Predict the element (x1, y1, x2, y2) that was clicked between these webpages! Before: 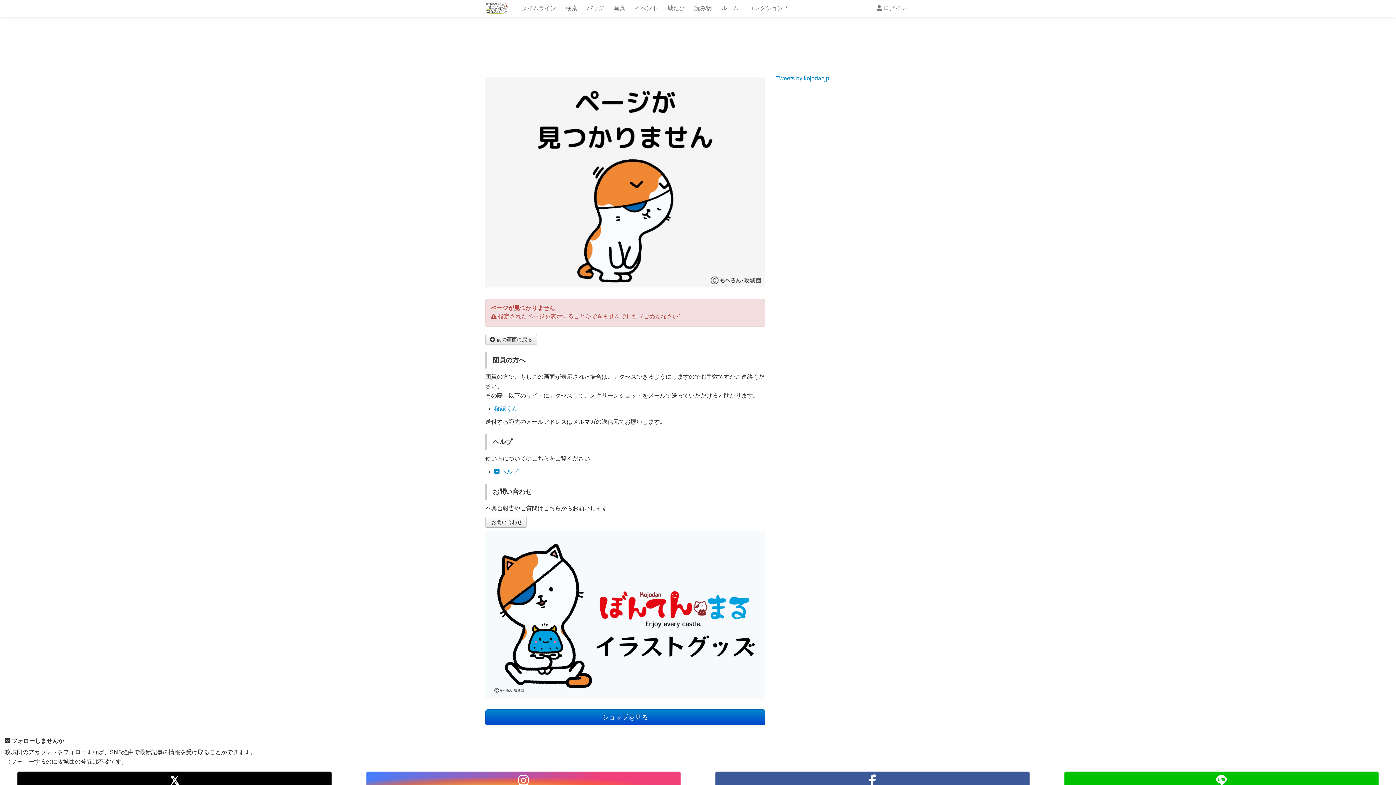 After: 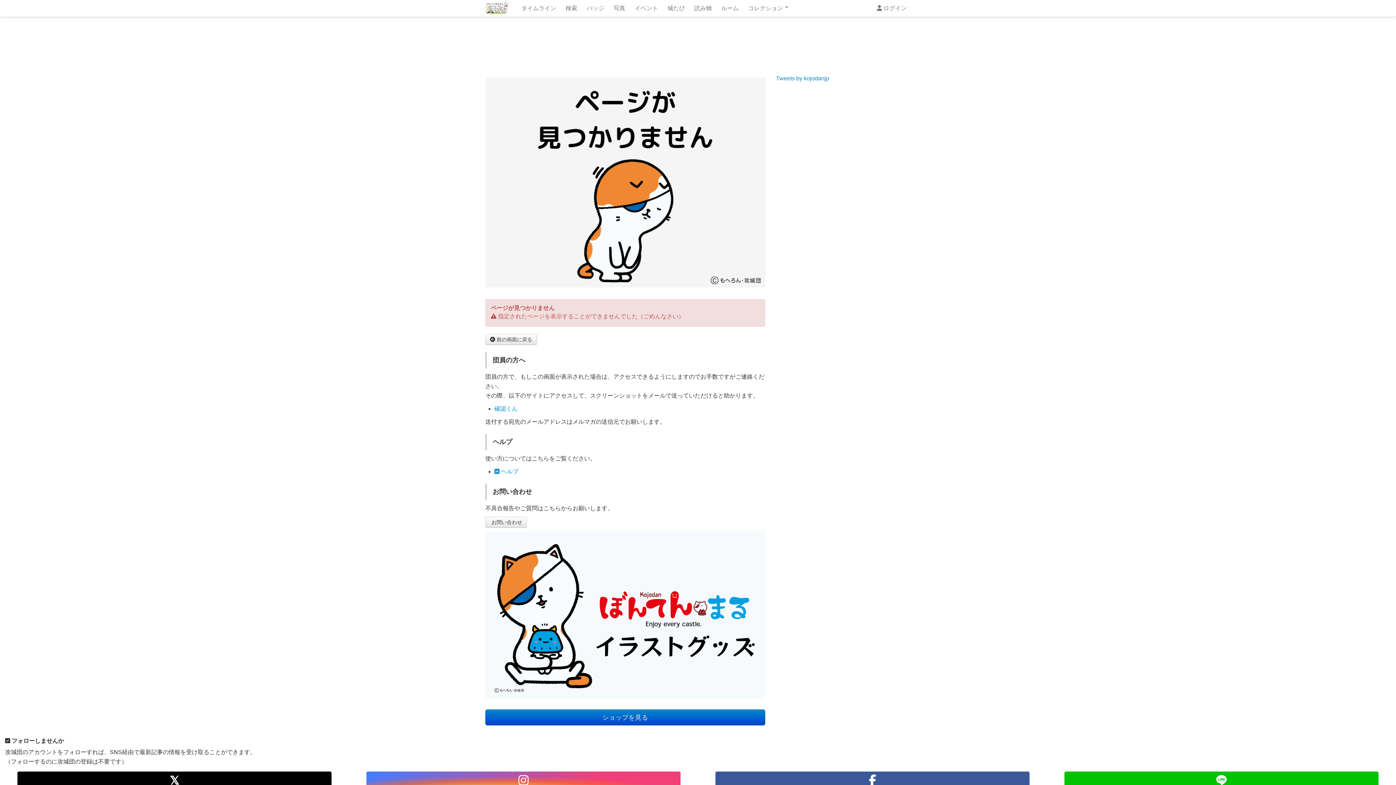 Action: label: 城たび bbox: (662, 0, 690, 16)